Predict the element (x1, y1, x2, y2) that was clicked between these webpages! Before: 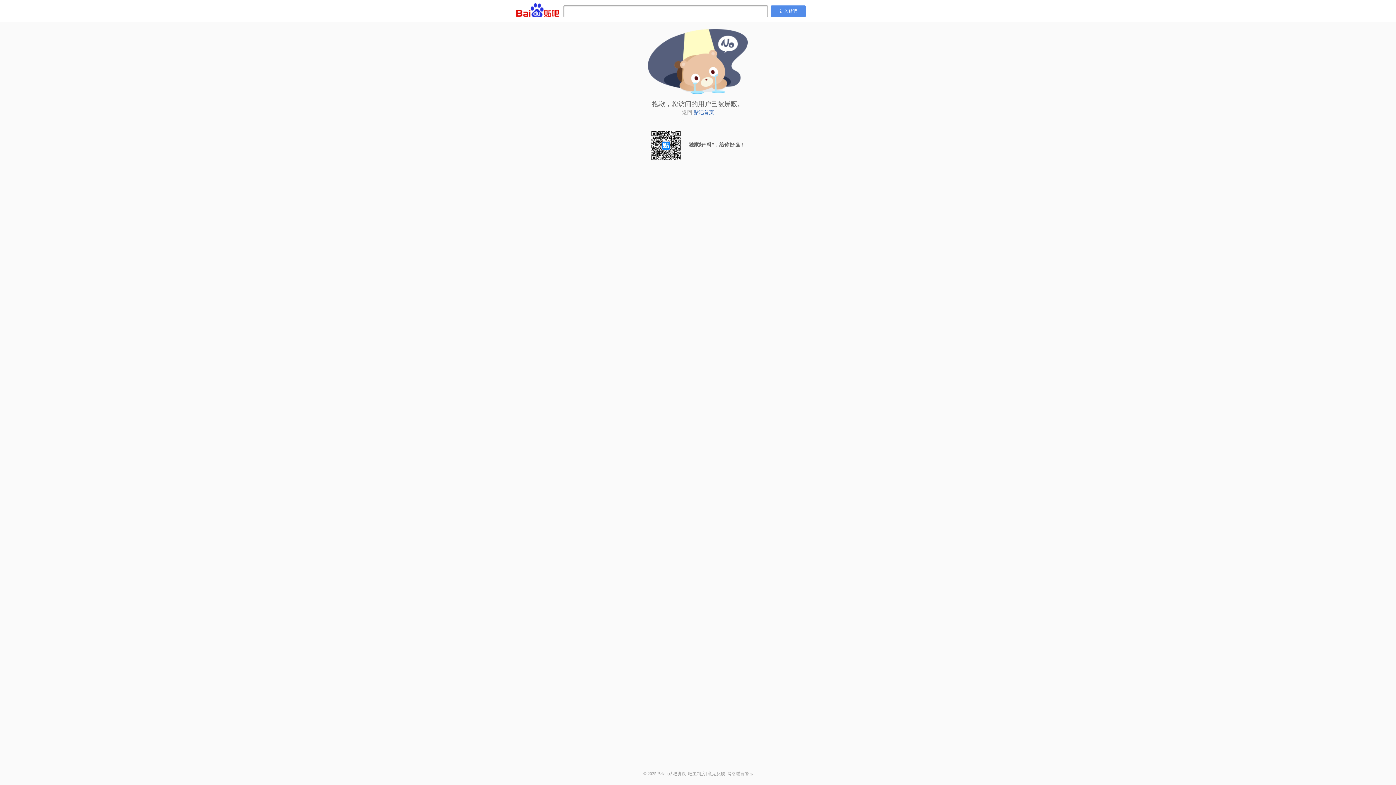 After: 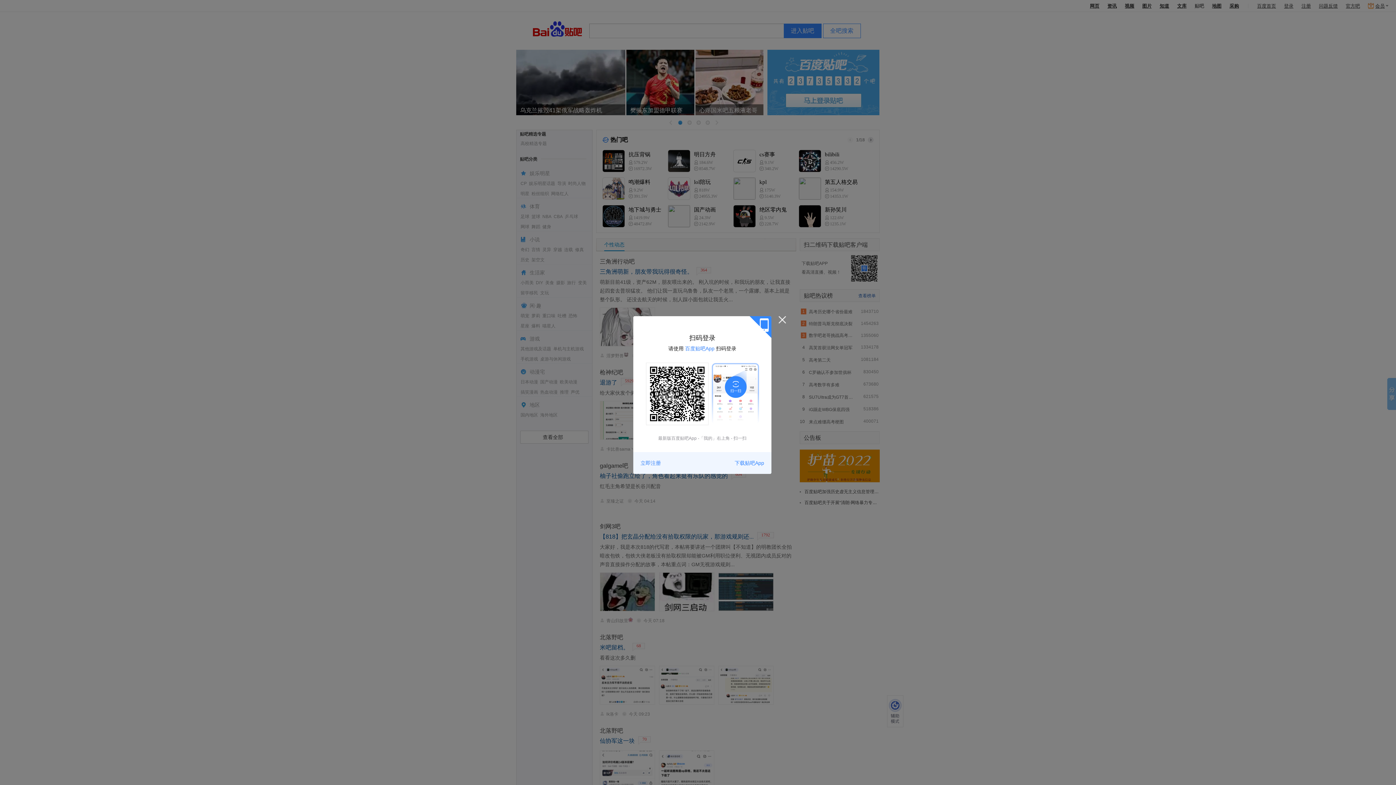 Action: bbox: (771, 5, 805, 17) label: 进入贴吧